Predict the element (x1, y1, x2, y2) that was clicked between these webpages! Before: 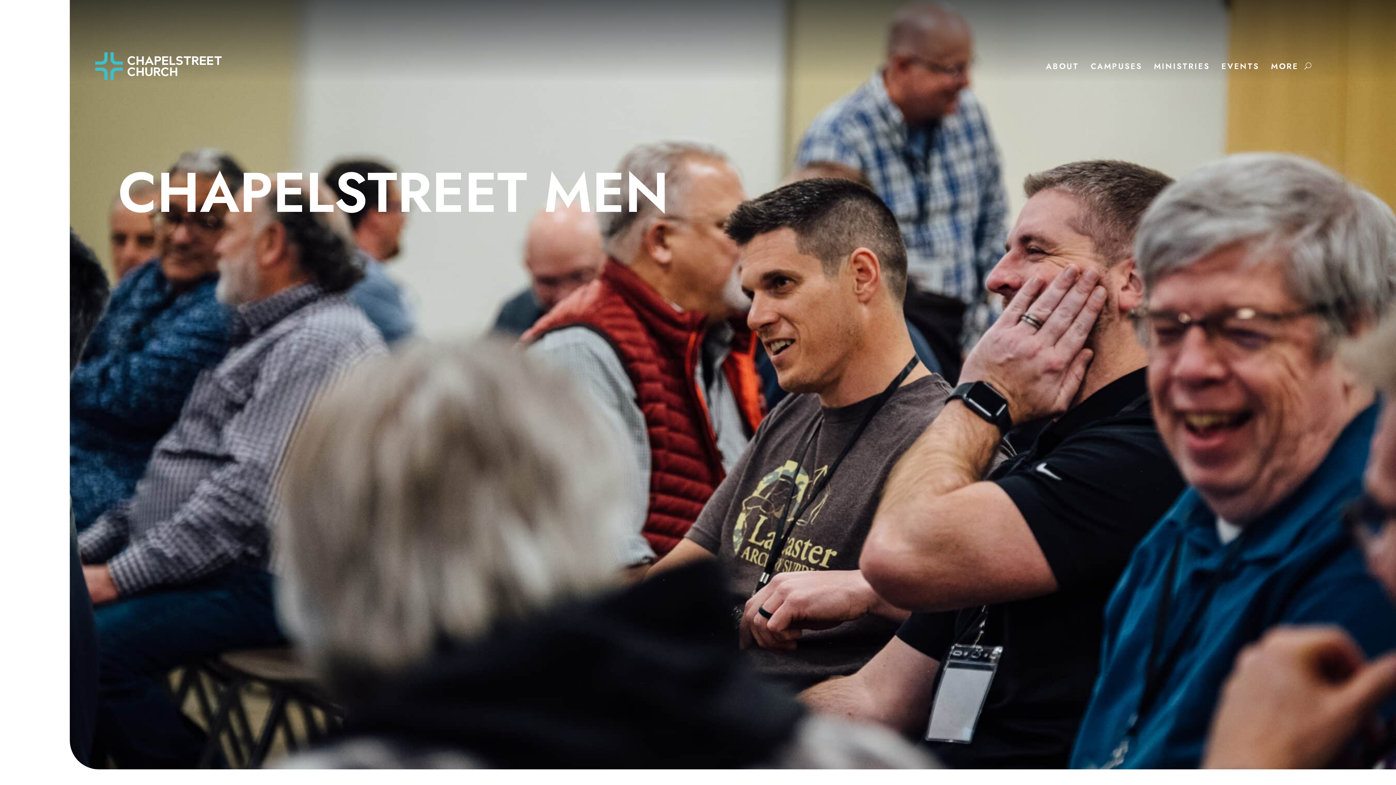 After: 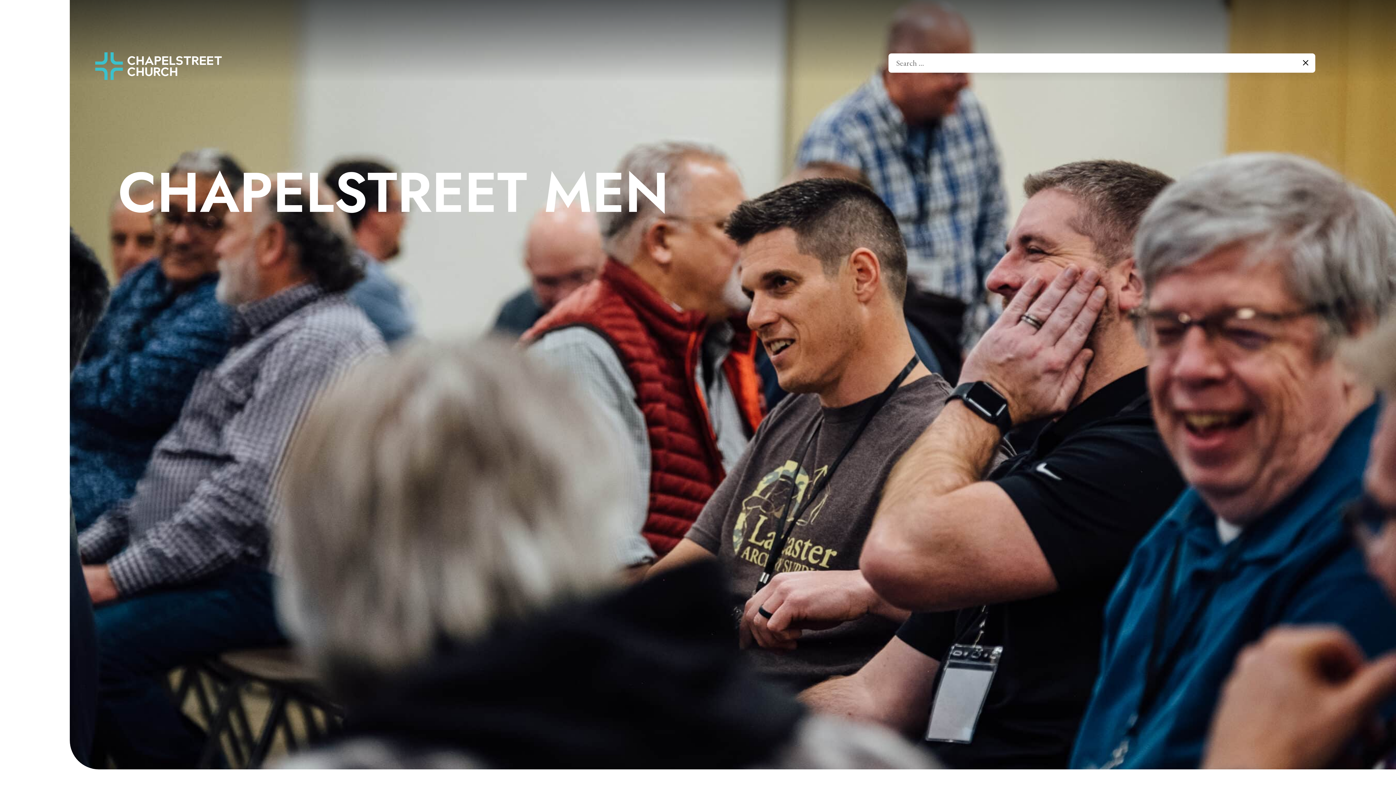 Action: bbox: (1304, 52, 1311, 79)